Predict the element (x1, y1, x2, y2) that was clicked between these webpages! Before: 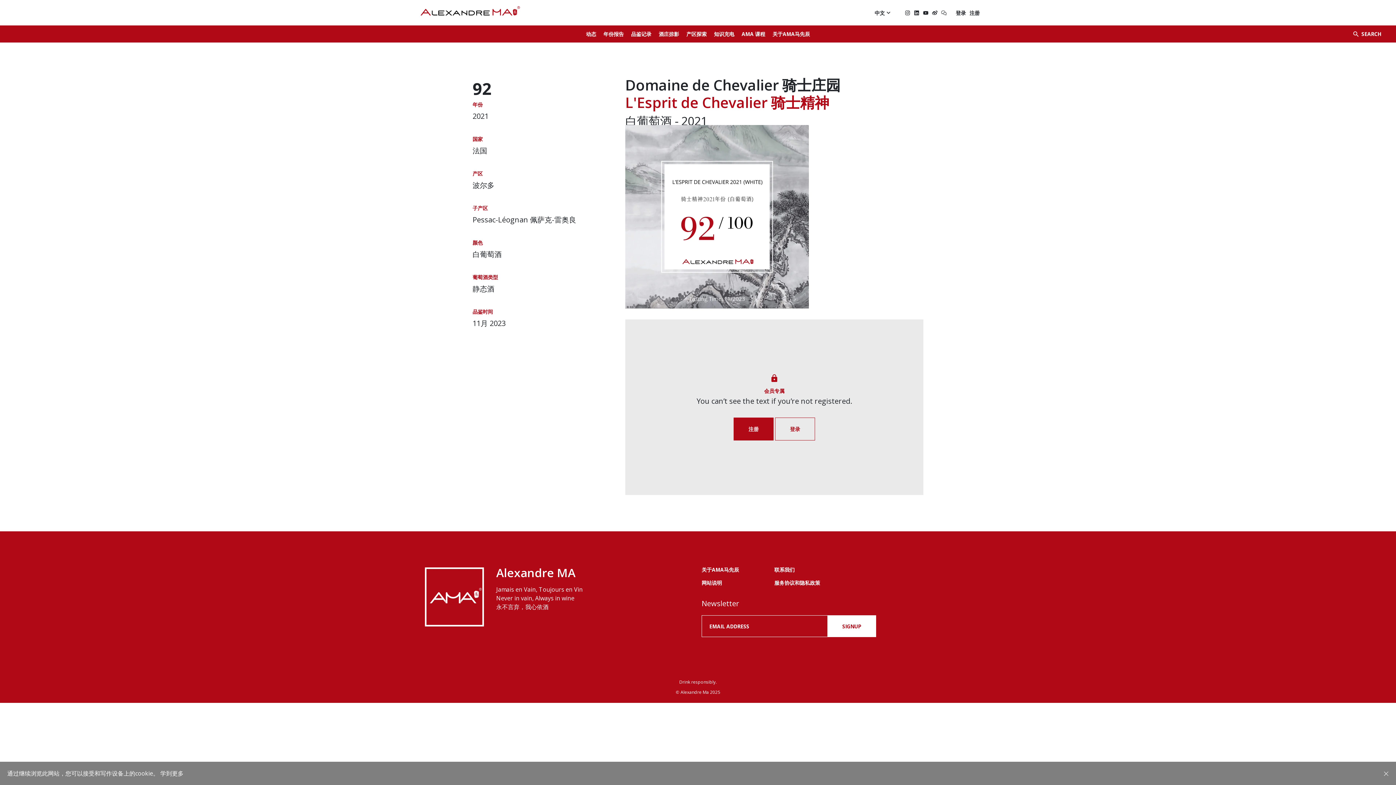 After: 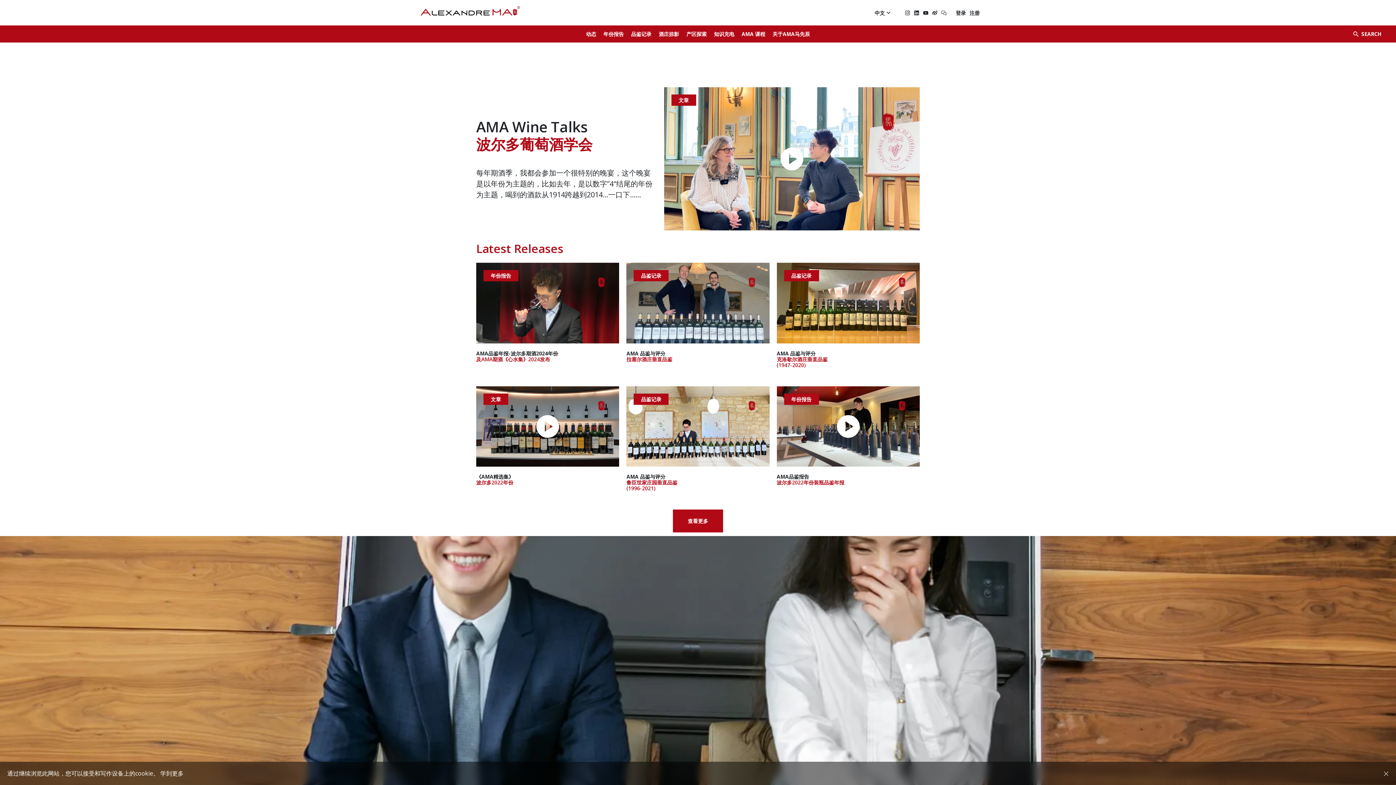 Action: bbox: (680, 689, 709, 695) label: Alexandre Ma